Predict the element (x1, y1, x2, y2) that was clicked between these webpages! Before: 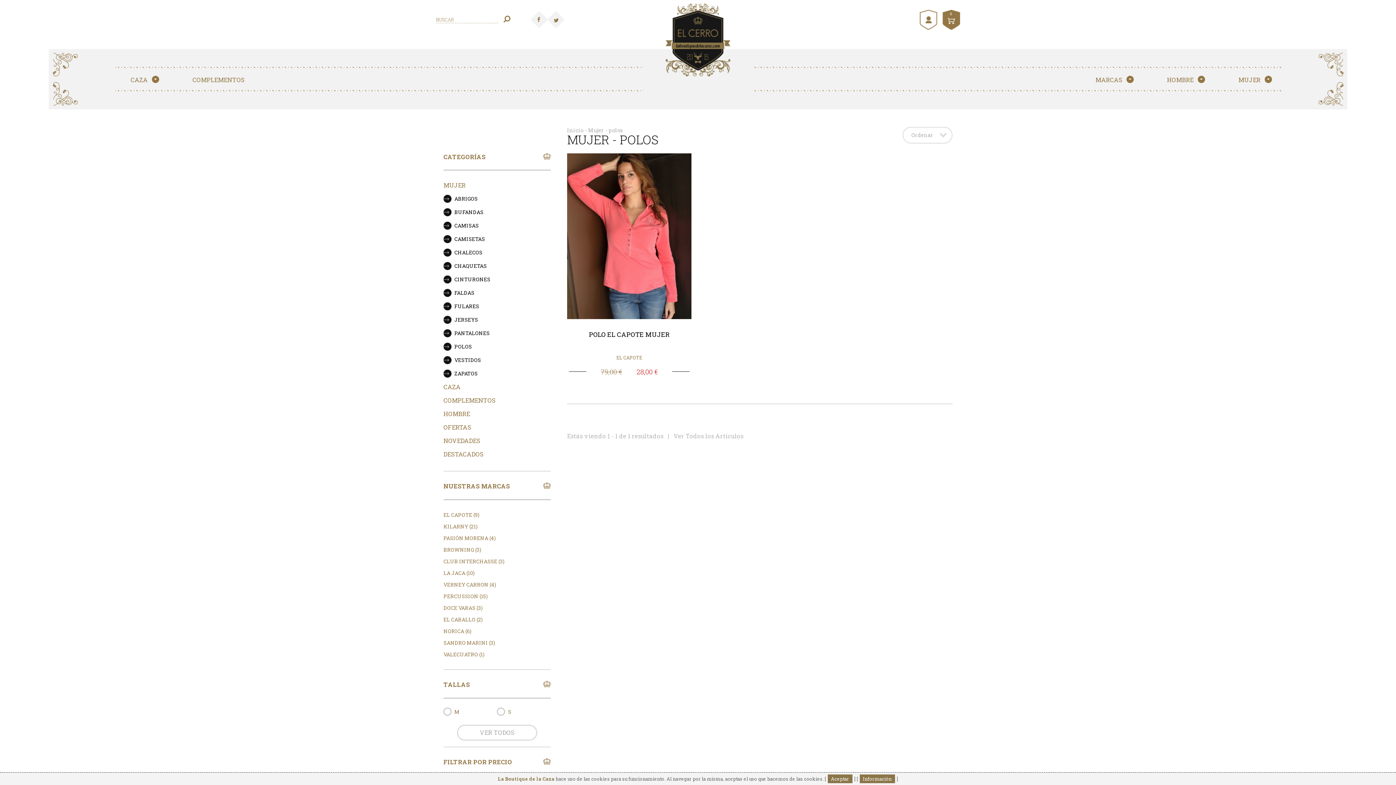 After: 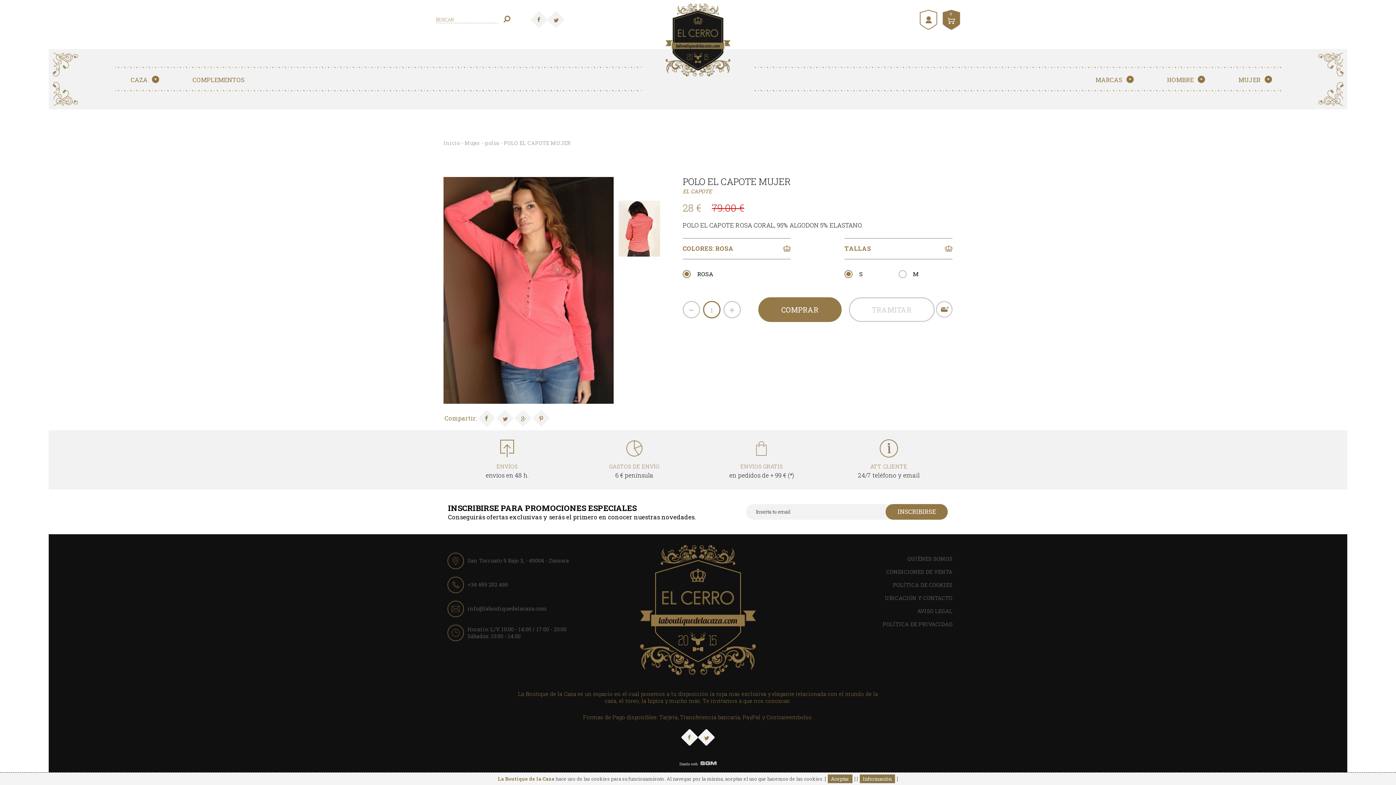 Action: bbox: (567, 331, 691, 337) label: POLO EL CAPOTE MUJER